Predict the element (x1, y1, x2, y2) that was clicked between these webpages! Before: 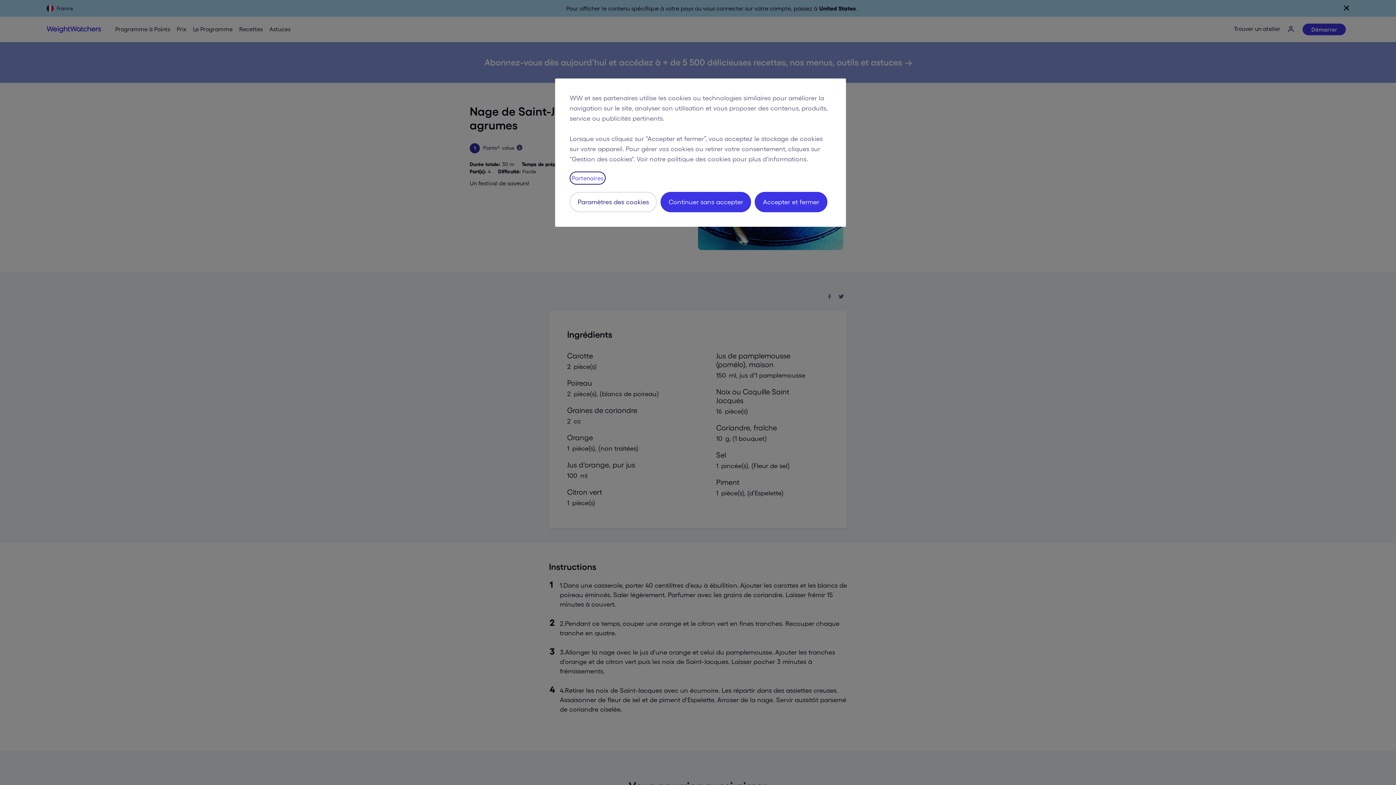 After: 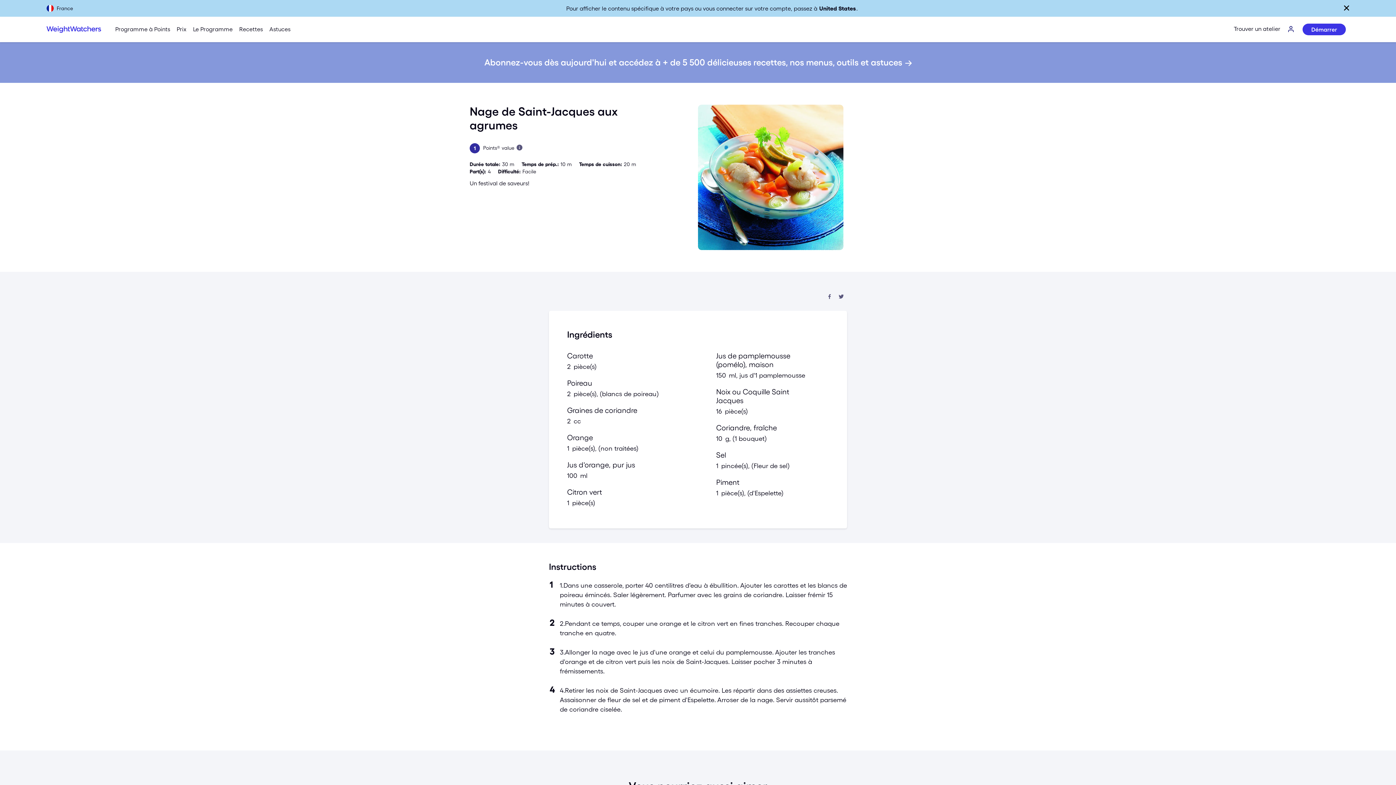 Action: label: Continuer sans accepter bbox: (660, 192, 751, 212)